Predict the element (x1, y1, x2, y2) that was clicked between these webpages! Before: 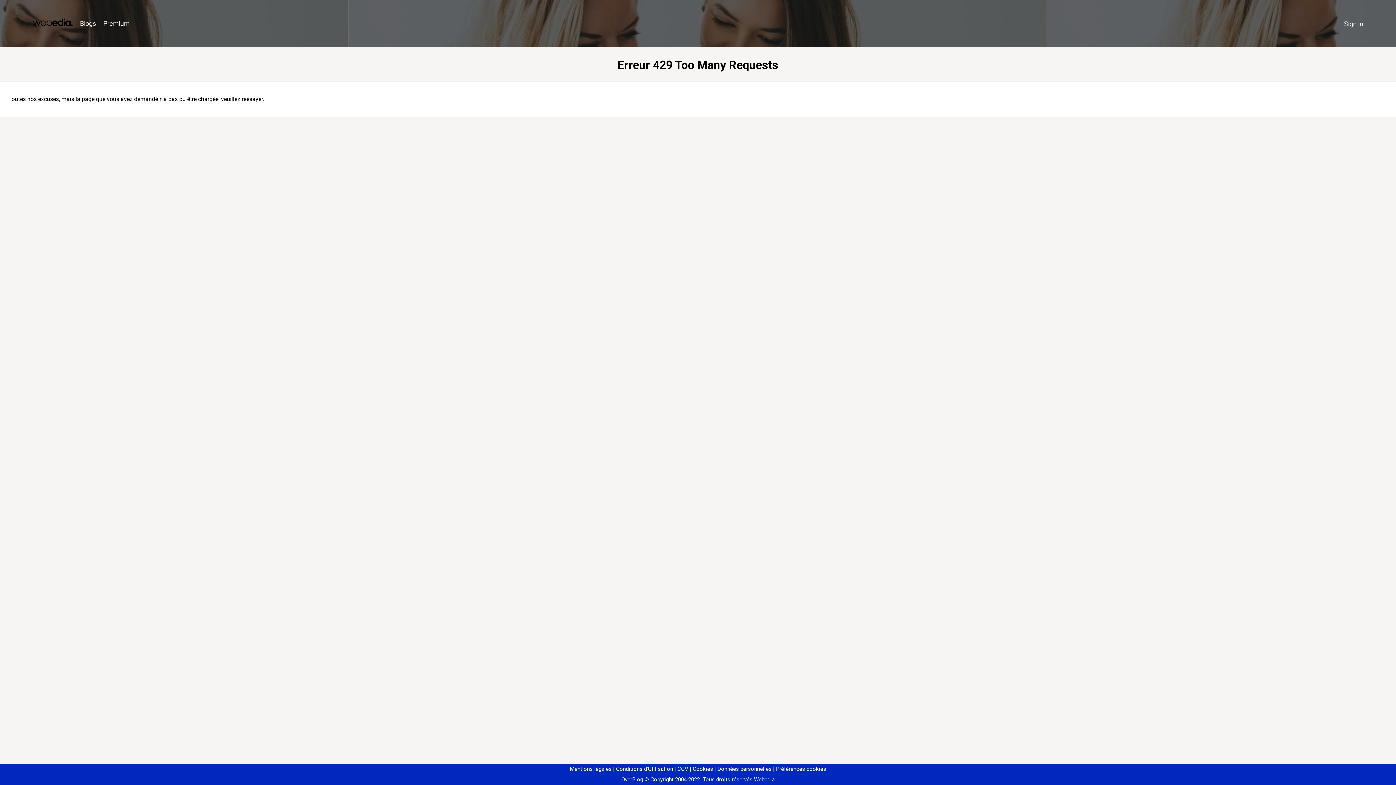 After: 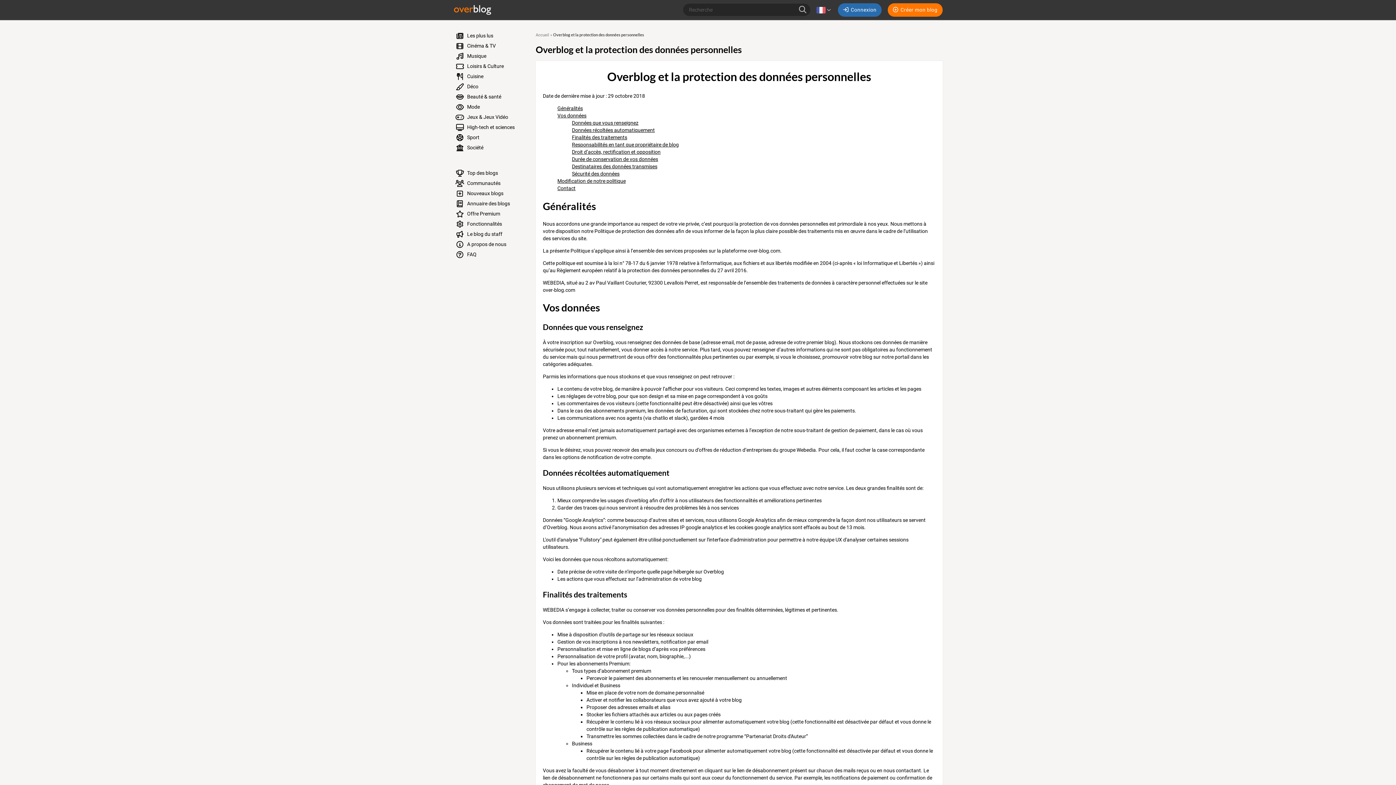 Action: bbox: (714, 766, 771, 772) label: Données personnelles